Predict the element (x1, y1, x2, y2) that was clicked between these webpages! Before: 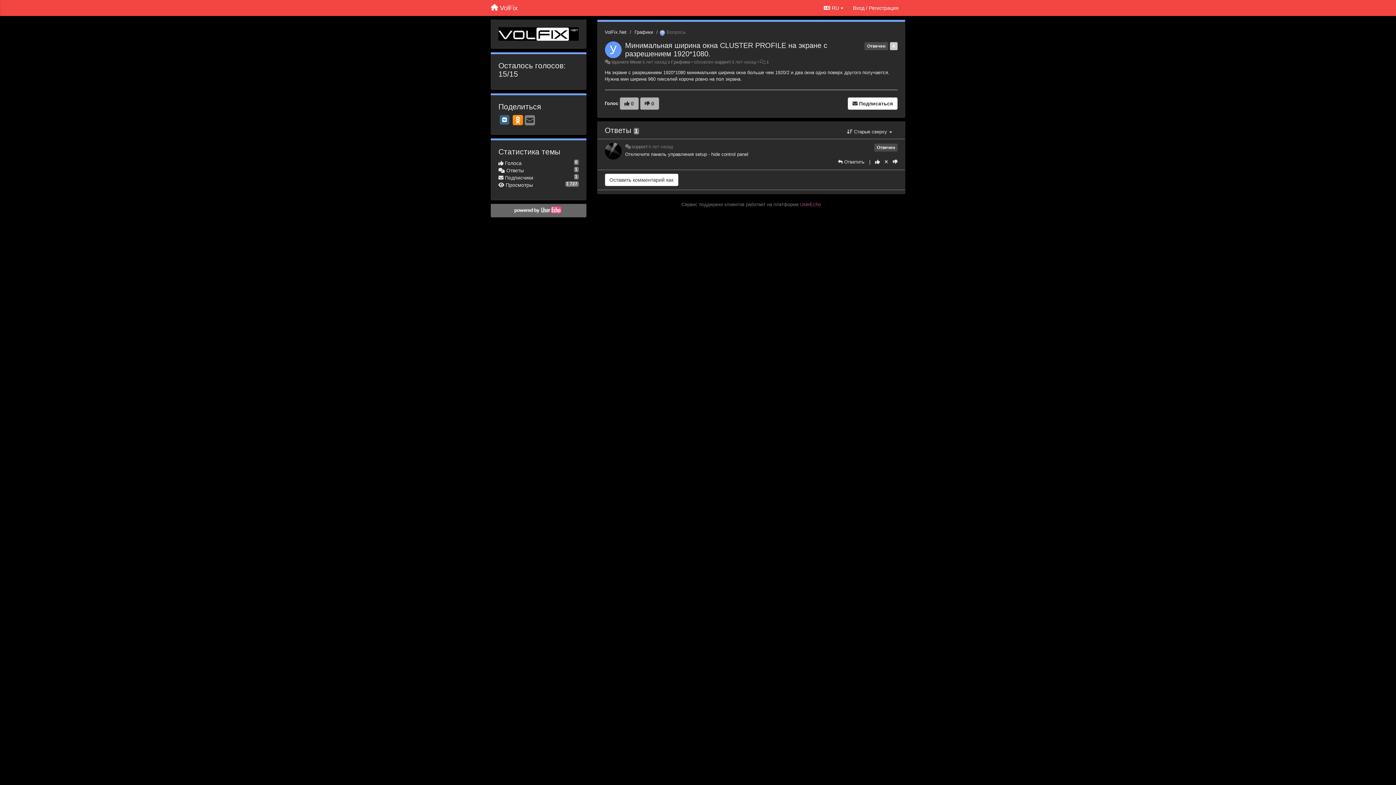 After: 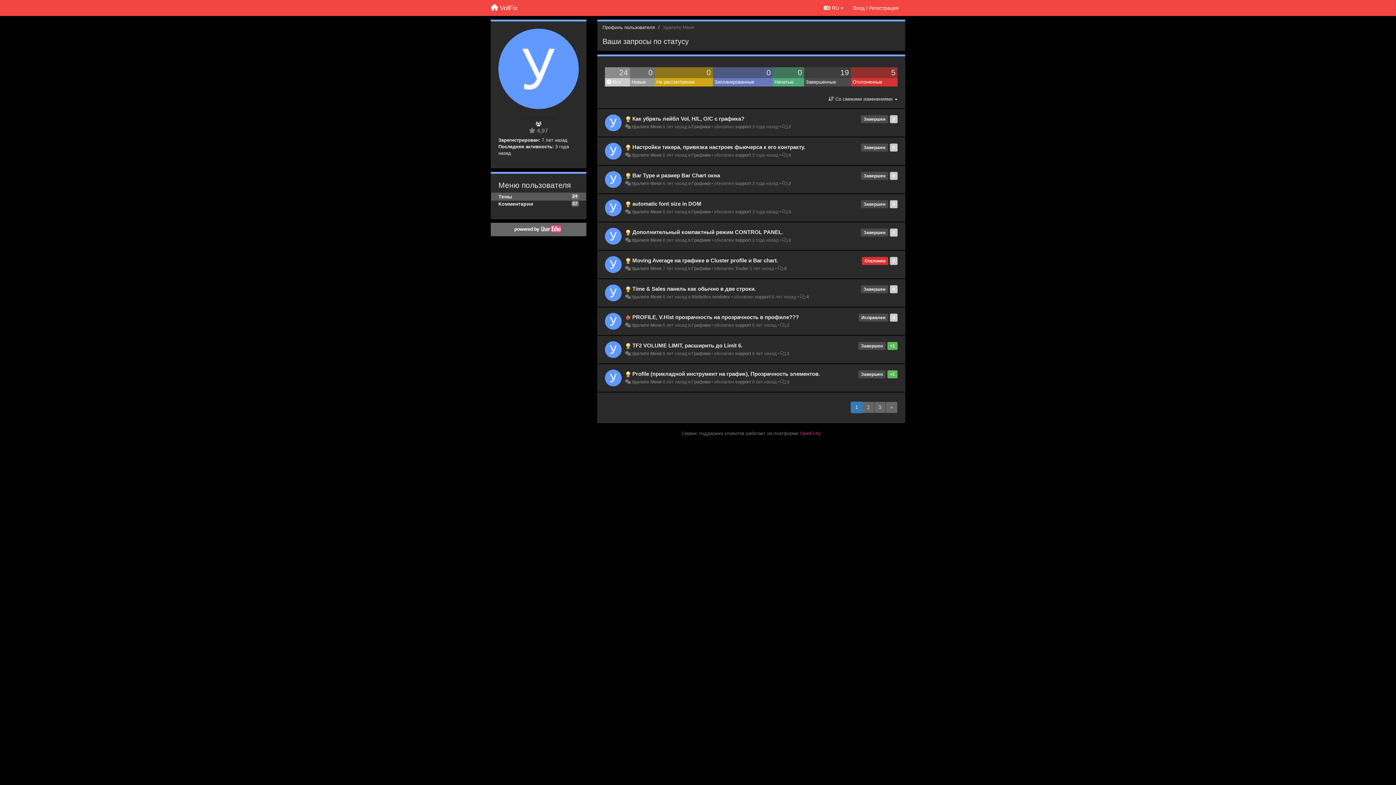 Action: bbox: (611, 59, 641, 64) label: Удалите Меня